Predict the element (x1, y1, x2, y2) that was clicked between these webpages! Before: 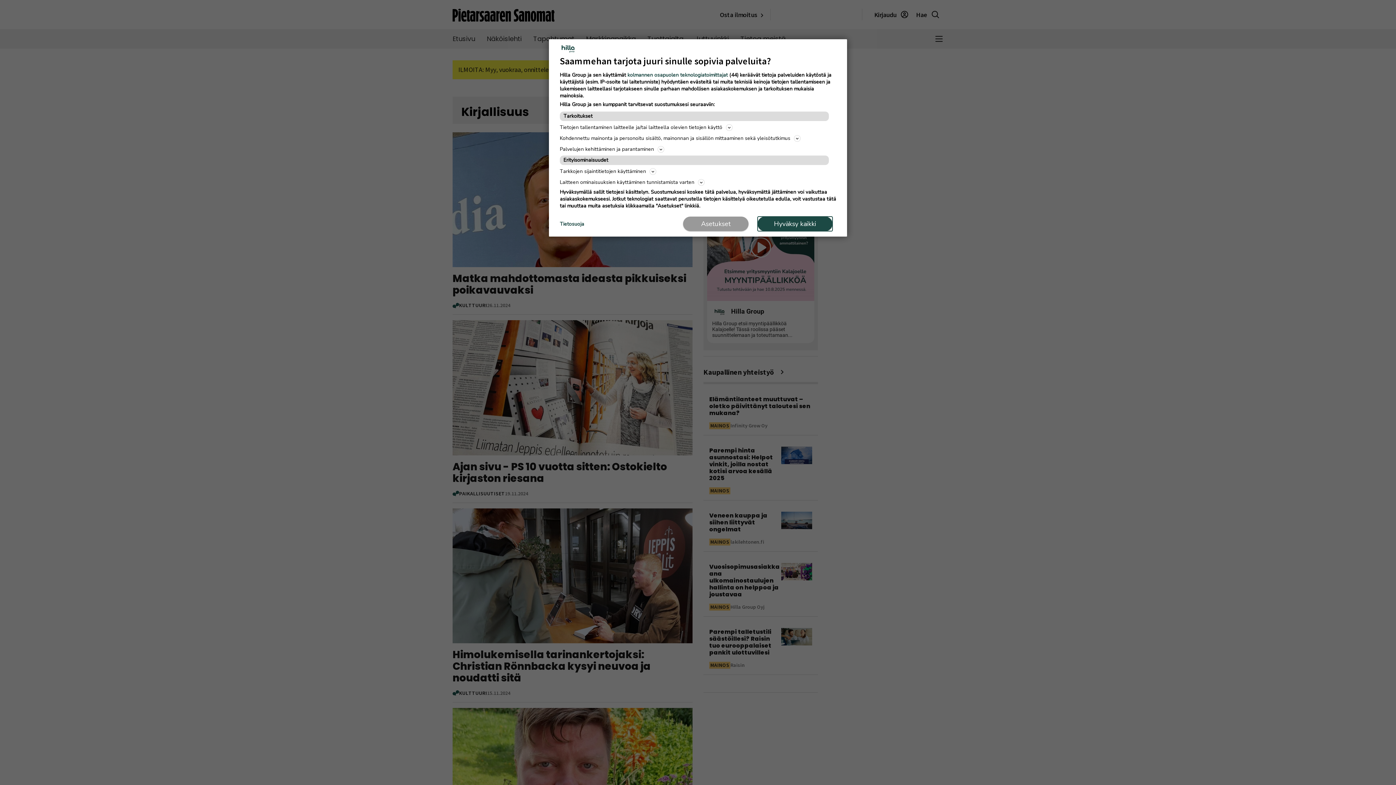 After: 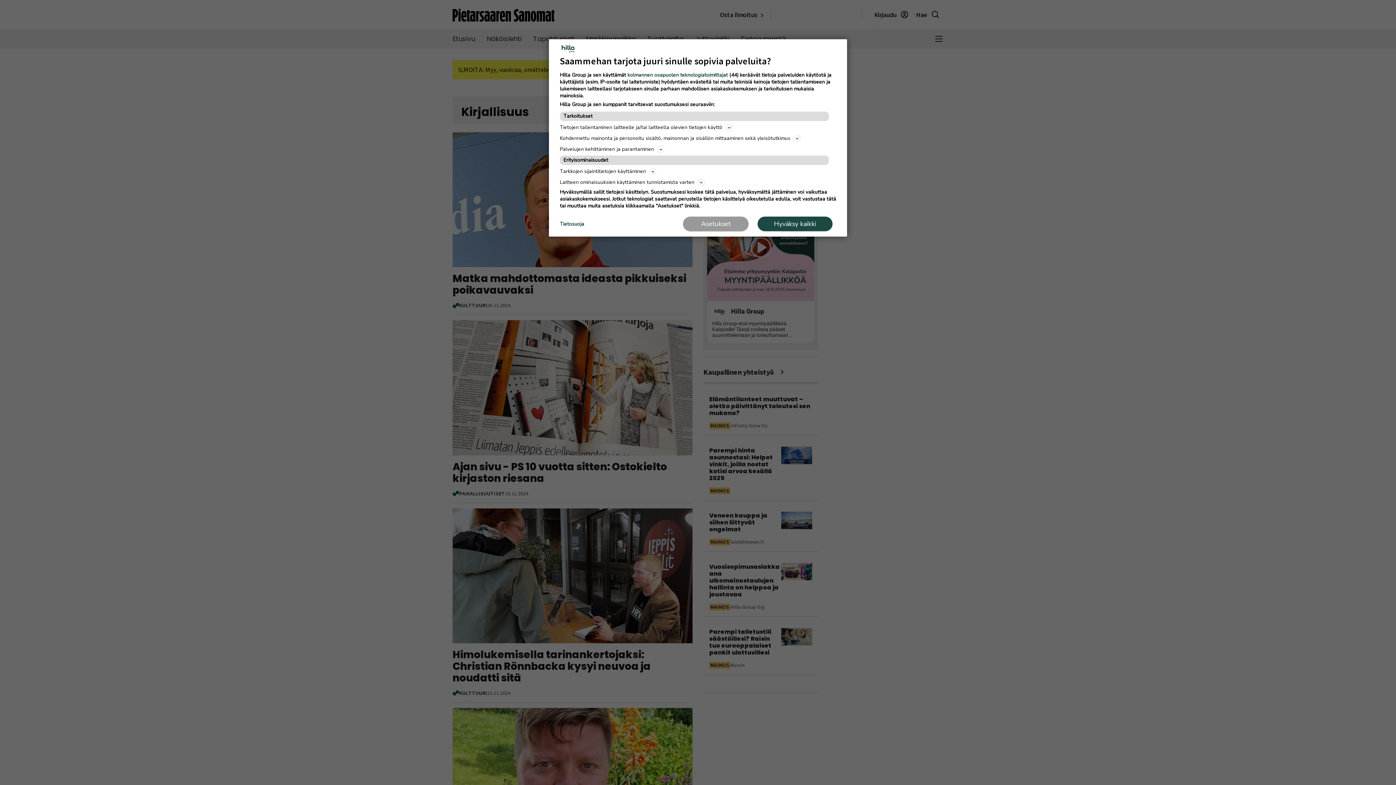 Action: label: Tietosuoja bbox: (560, 220, 584, 227)